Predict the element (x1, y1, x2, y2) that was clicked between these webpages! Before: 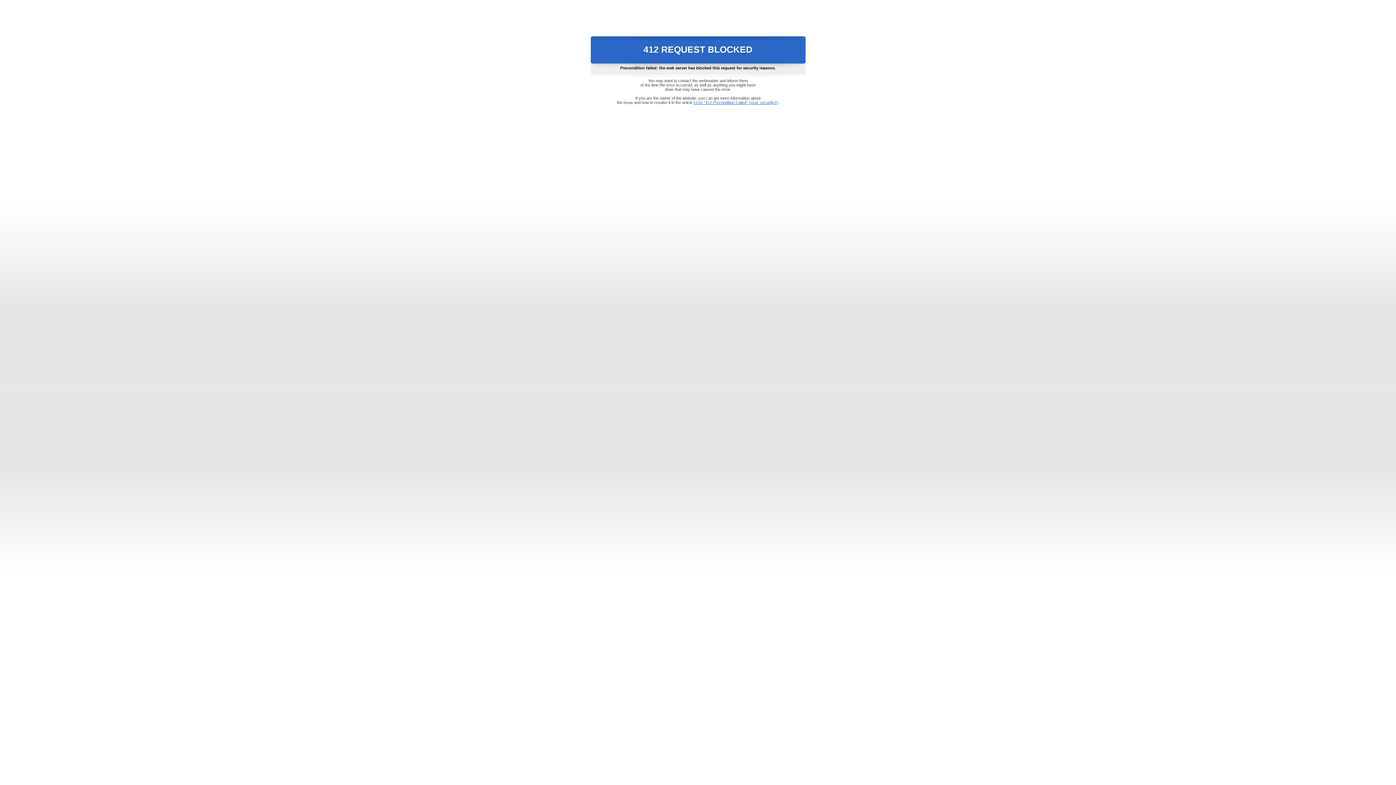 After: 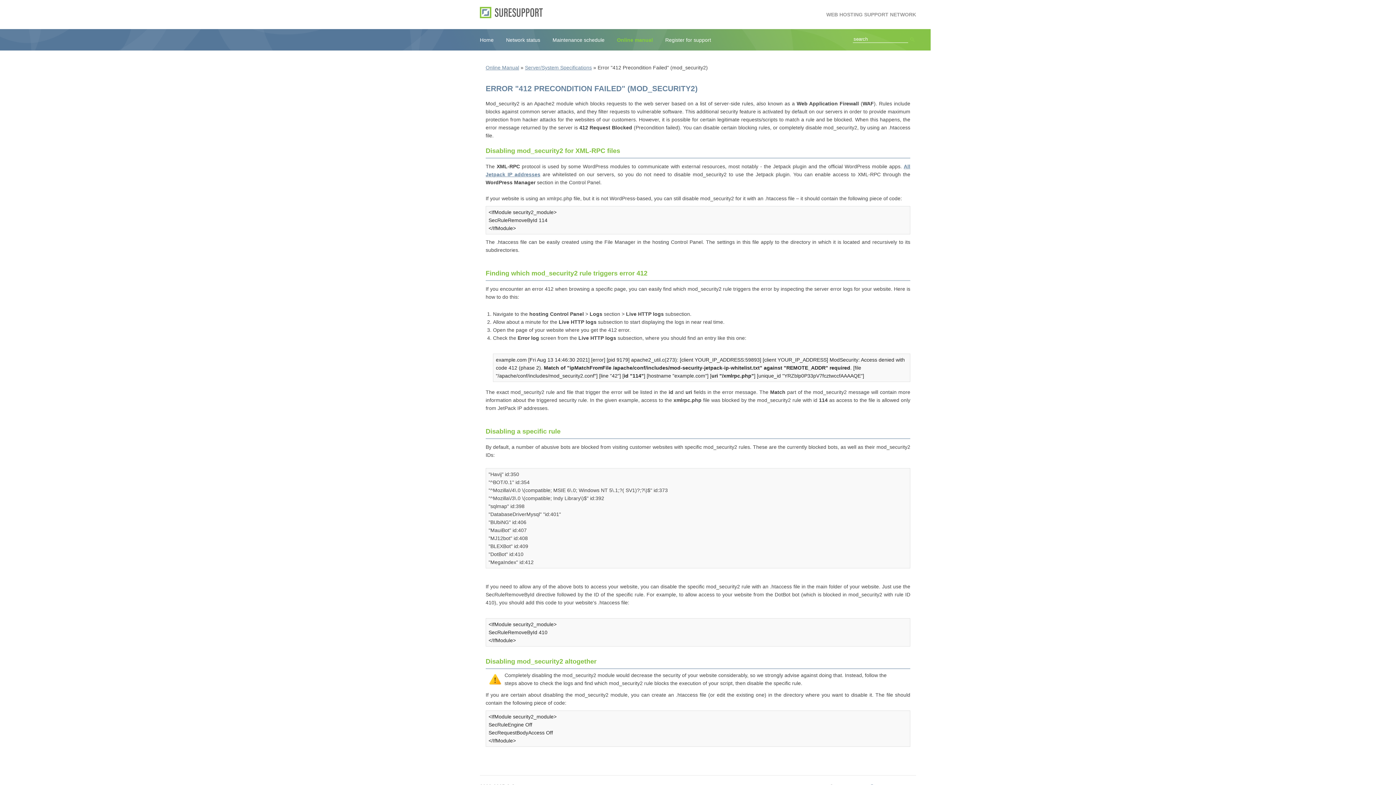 Action: bbox: (693, 100, 778, 104) label: Error "412 Precondition Failed" (mod_security2)